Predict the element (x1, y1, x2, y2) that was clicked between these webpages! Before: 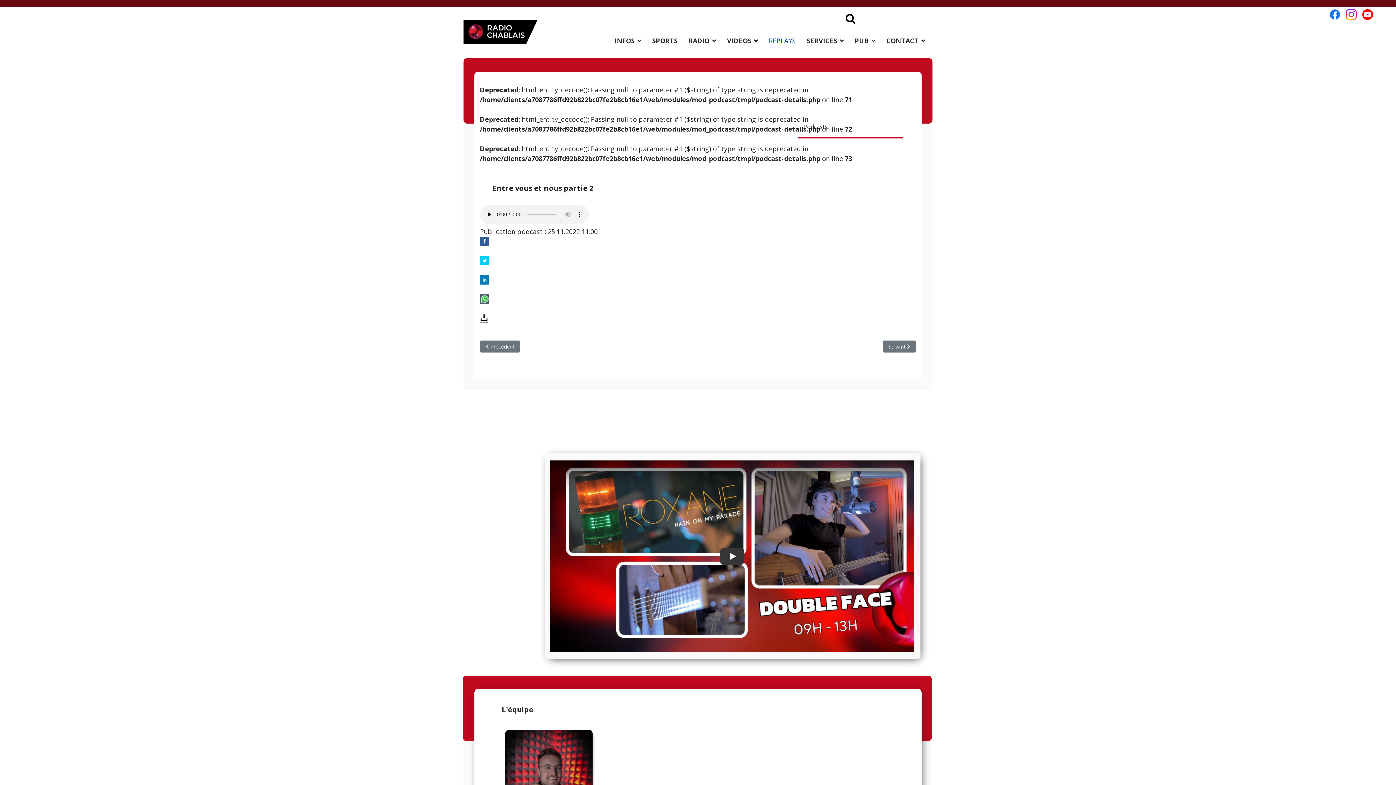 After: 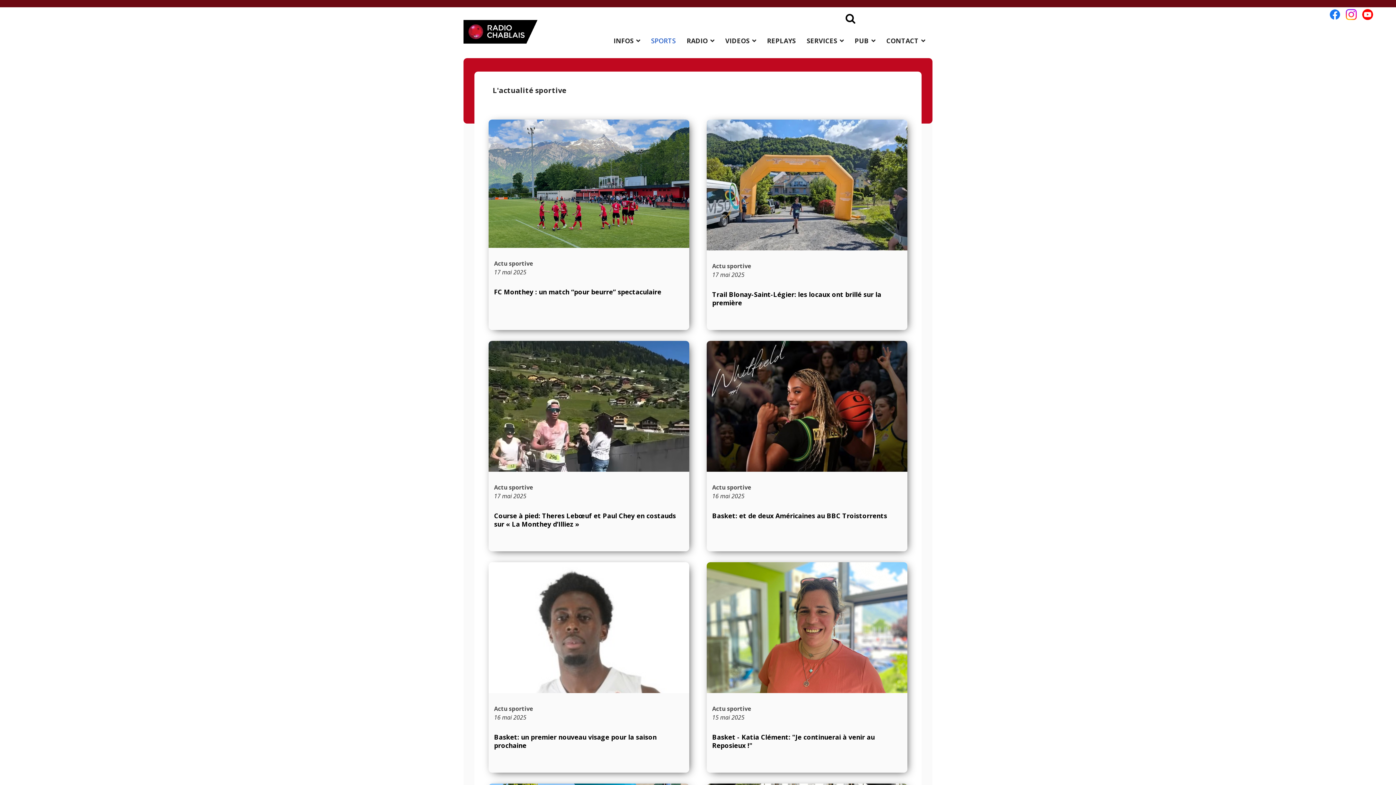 Action: bbox: (646, 18, 683, 62) label: SPORTS